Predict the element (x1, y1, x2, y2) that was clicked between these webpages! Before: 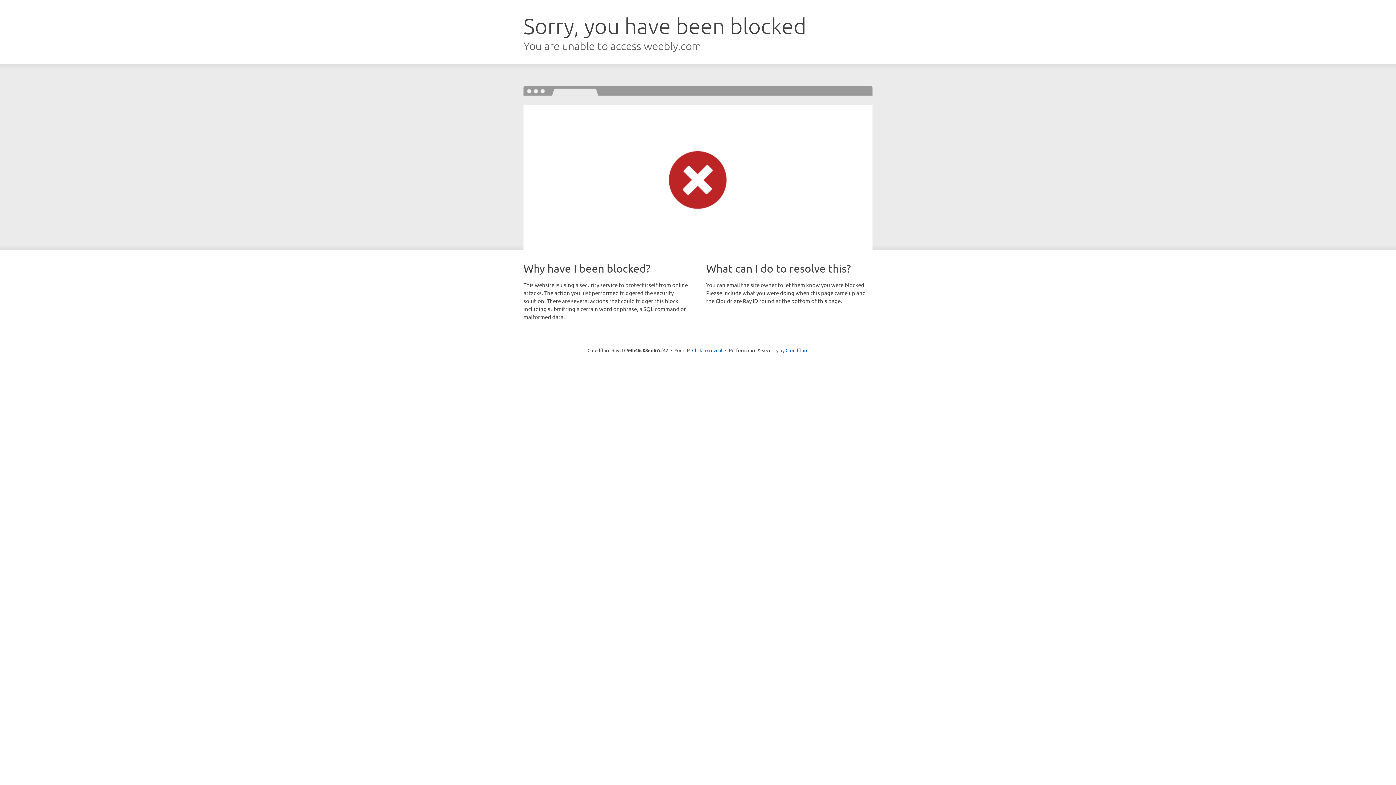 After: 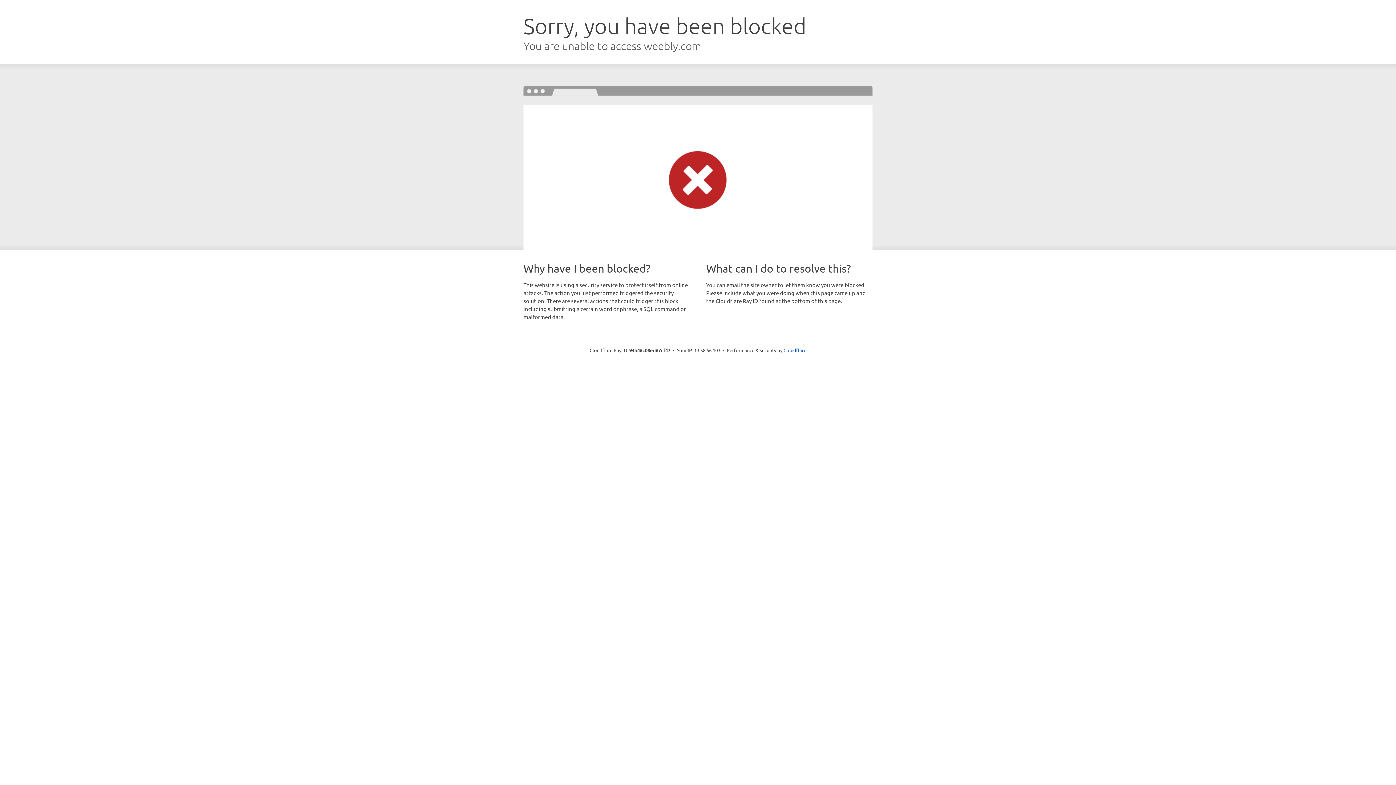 Action: label: Click to reveal bbox: (692, 346, 722, 353)